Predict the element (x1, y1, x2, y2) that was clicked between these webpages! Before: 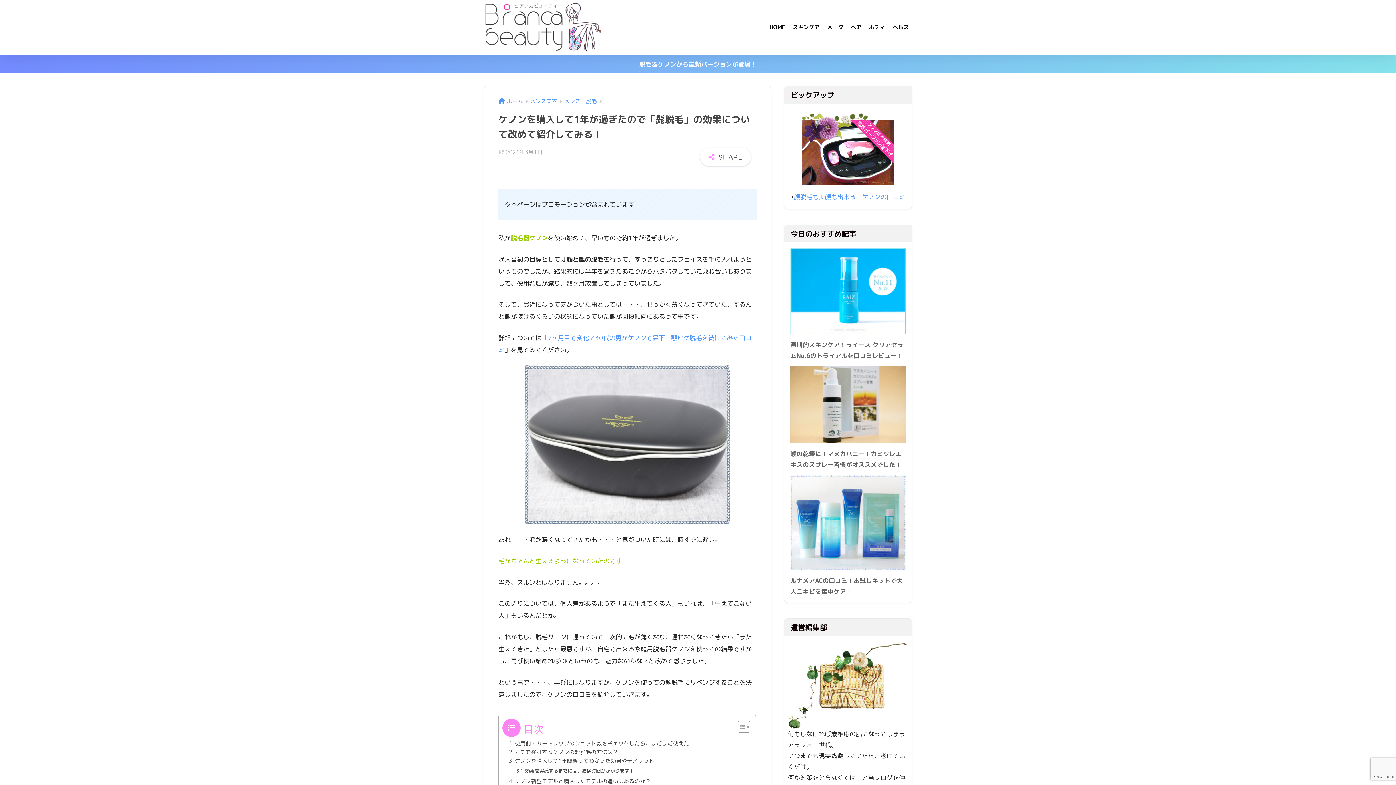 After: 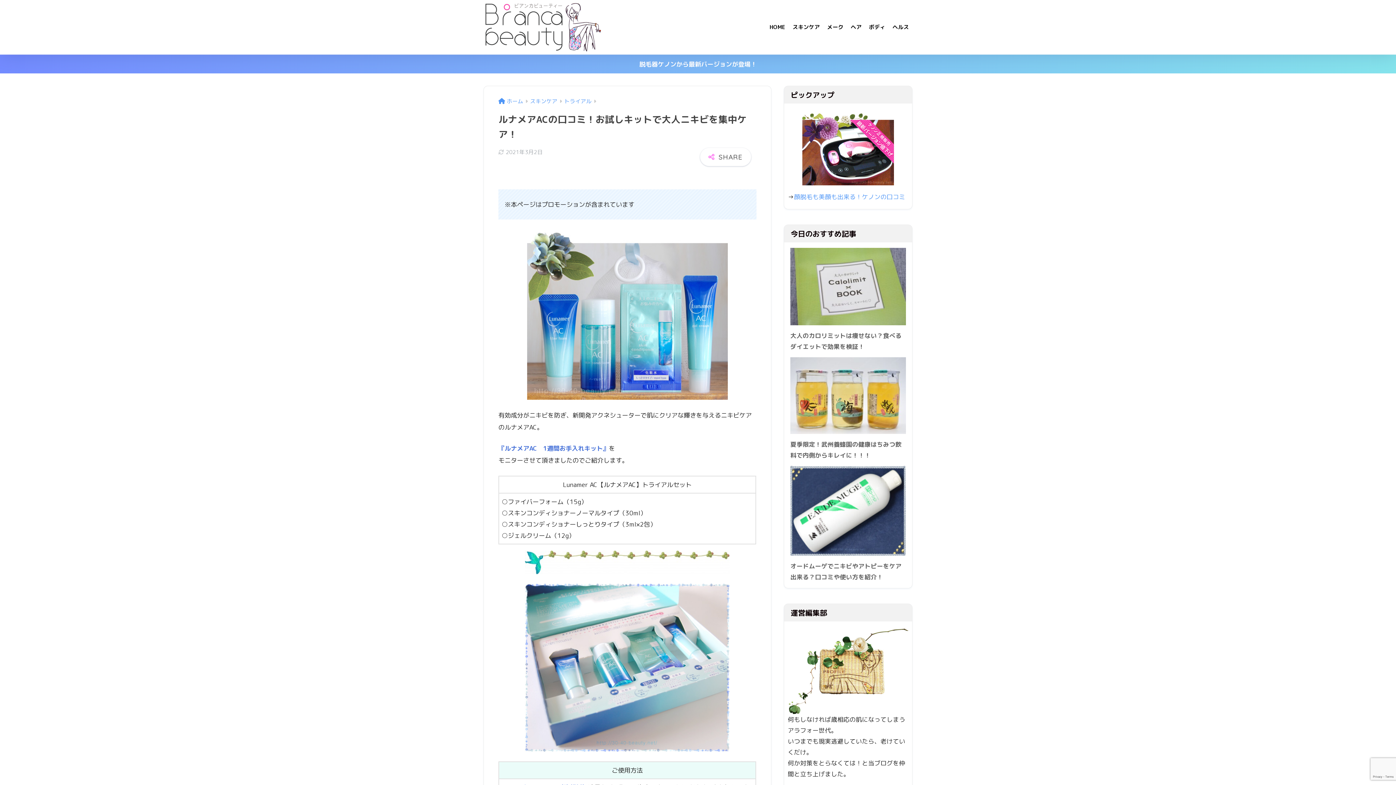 Action: bbox: (788, 572, 908, 599) label: ルナメアACの口コミ！お試しキットで大人ニキビを集中ケア！